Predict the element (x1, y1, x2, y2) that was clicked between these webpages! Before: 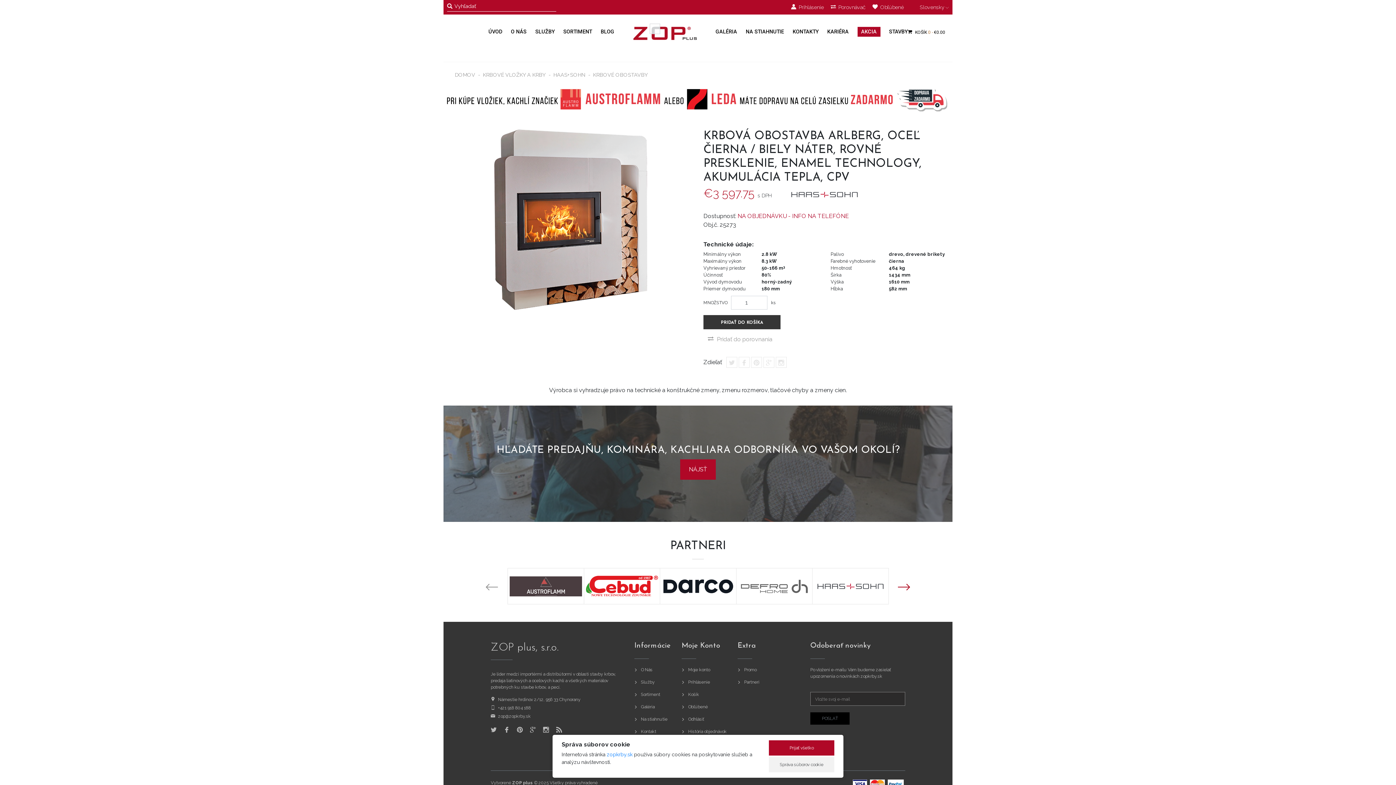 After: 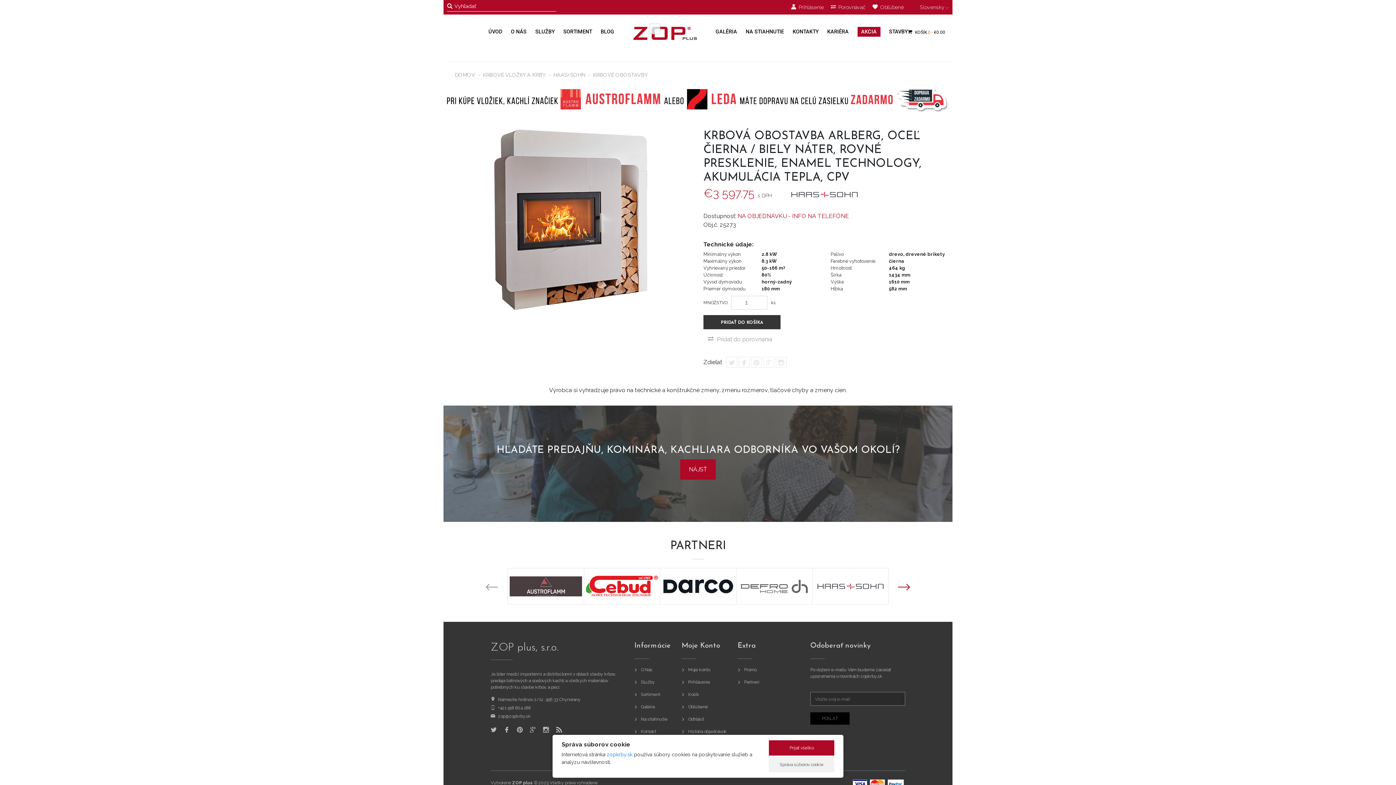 Action: bbox: (504, 727, 509, 733)